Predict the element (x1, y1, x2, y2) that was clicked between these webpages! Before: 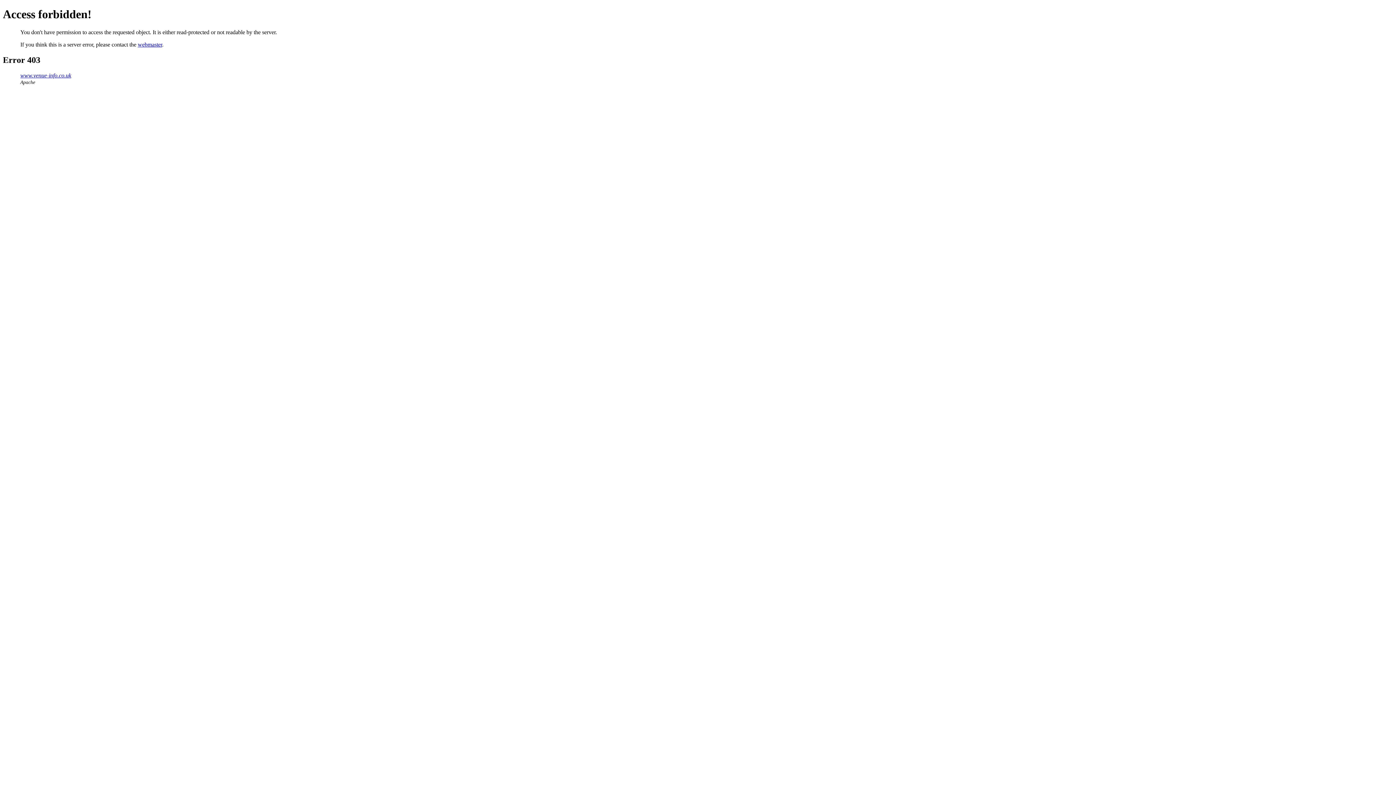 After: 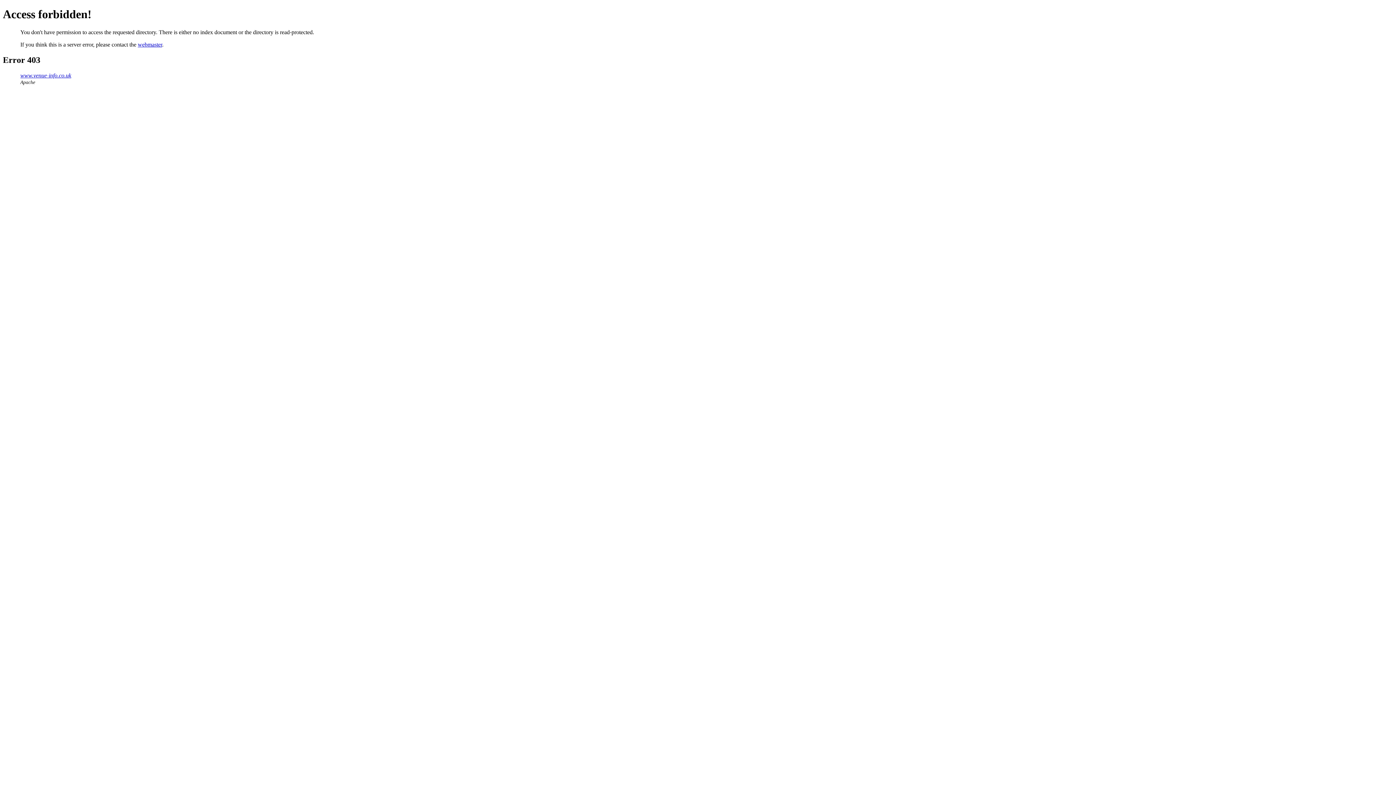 Action: label: www.venue-info.co.uk bbox: (20, 72, 71, 78)